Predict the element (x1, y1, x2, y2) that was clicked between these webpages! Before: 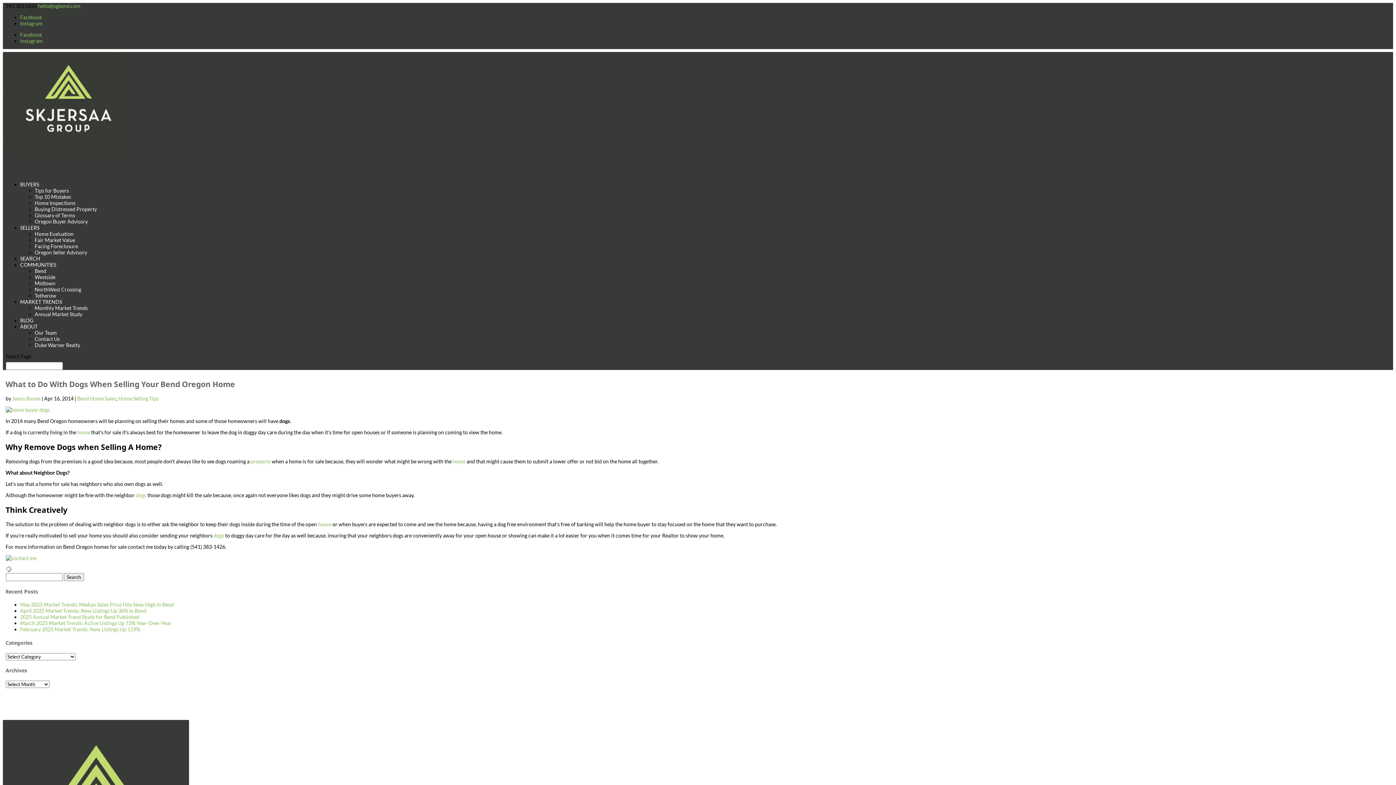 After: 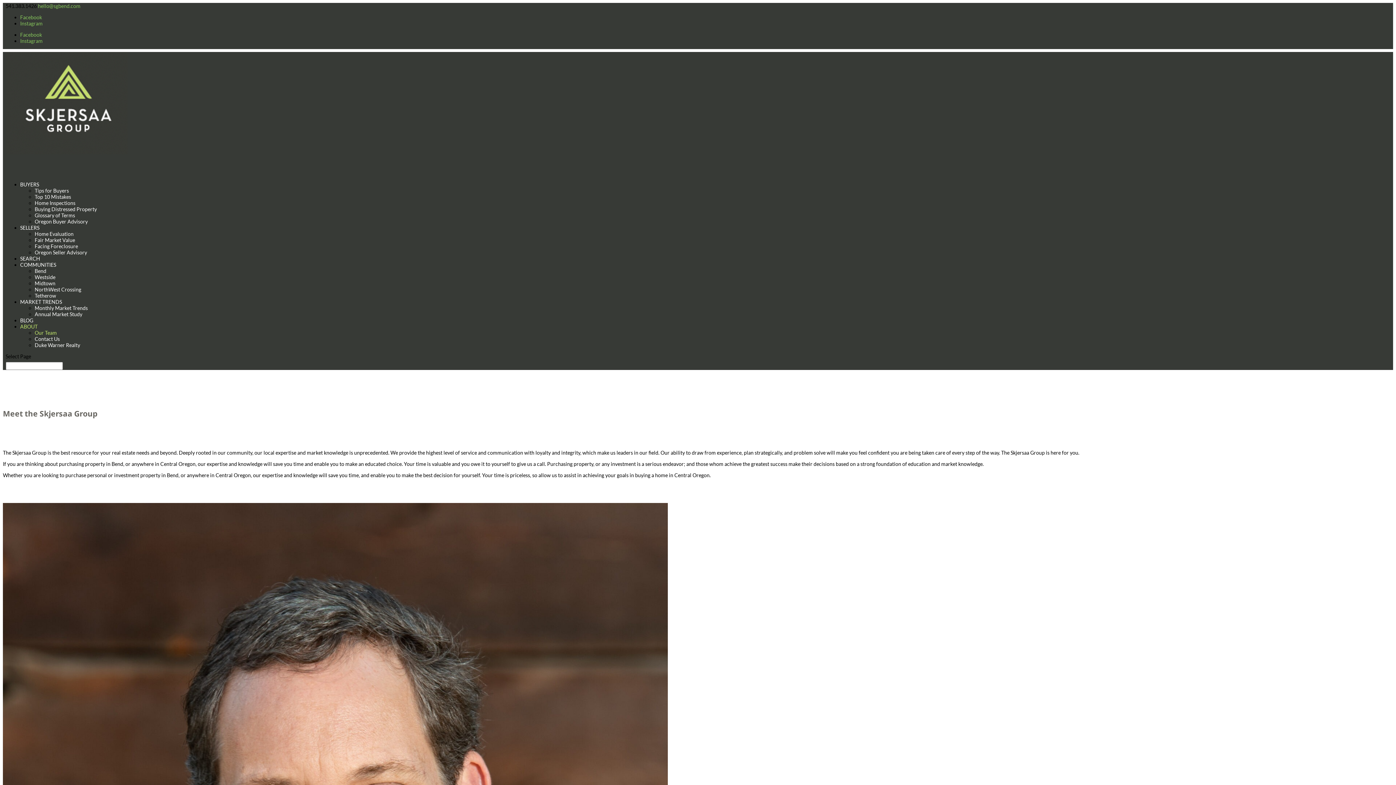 Action: label: Our Team bbox: (34, 329, 56, 335)